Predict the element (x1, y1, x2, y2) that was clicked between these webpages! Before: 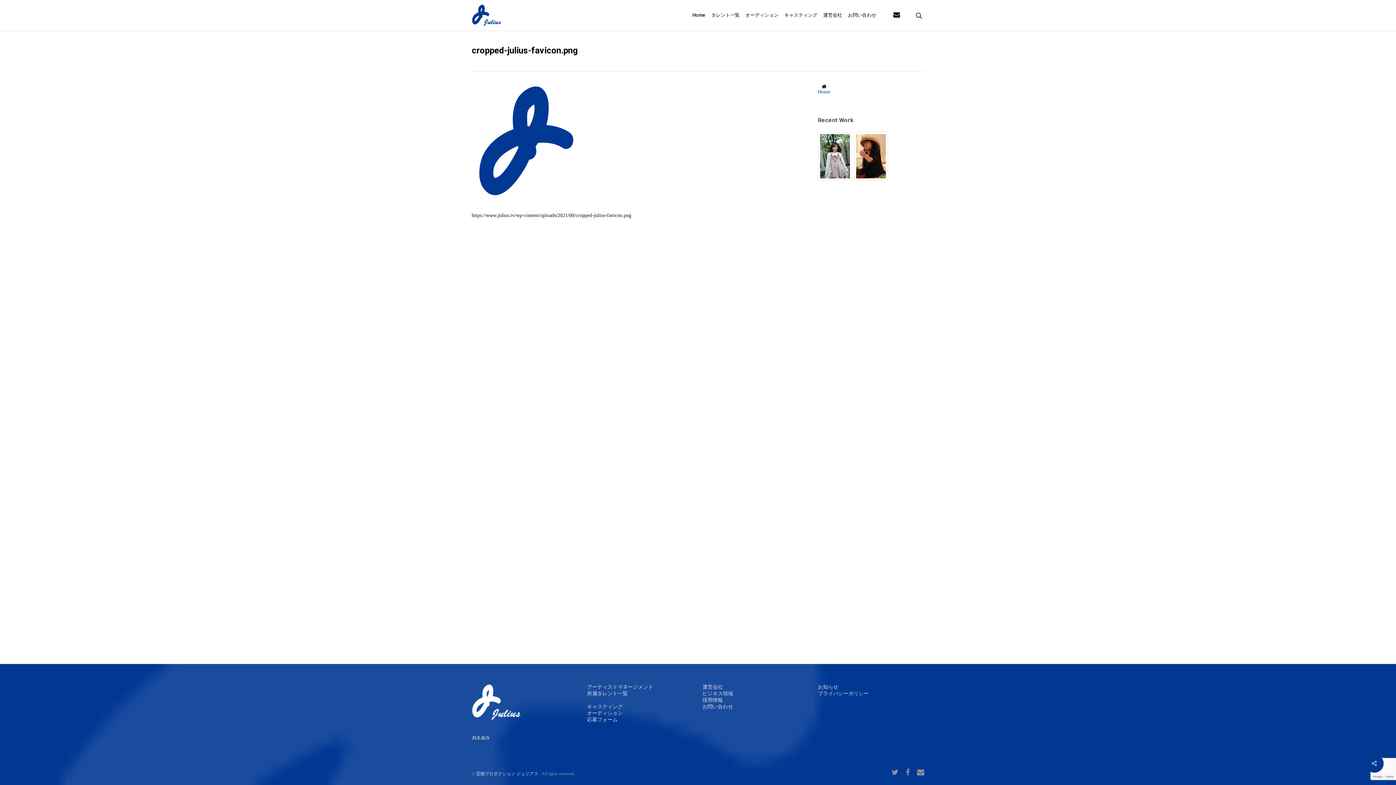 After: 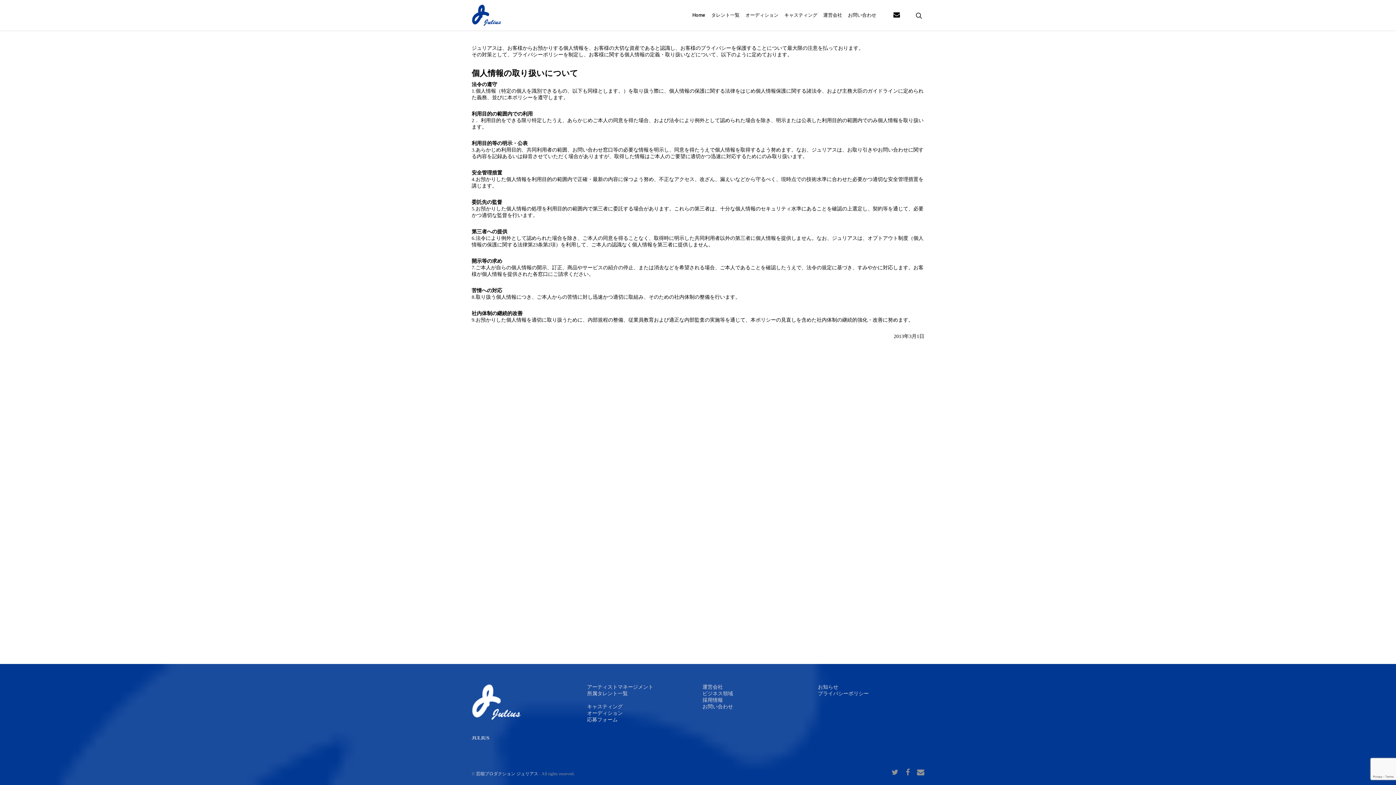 Action: label: プライバシーポリシー bbox: (818, 691, 869, 696)